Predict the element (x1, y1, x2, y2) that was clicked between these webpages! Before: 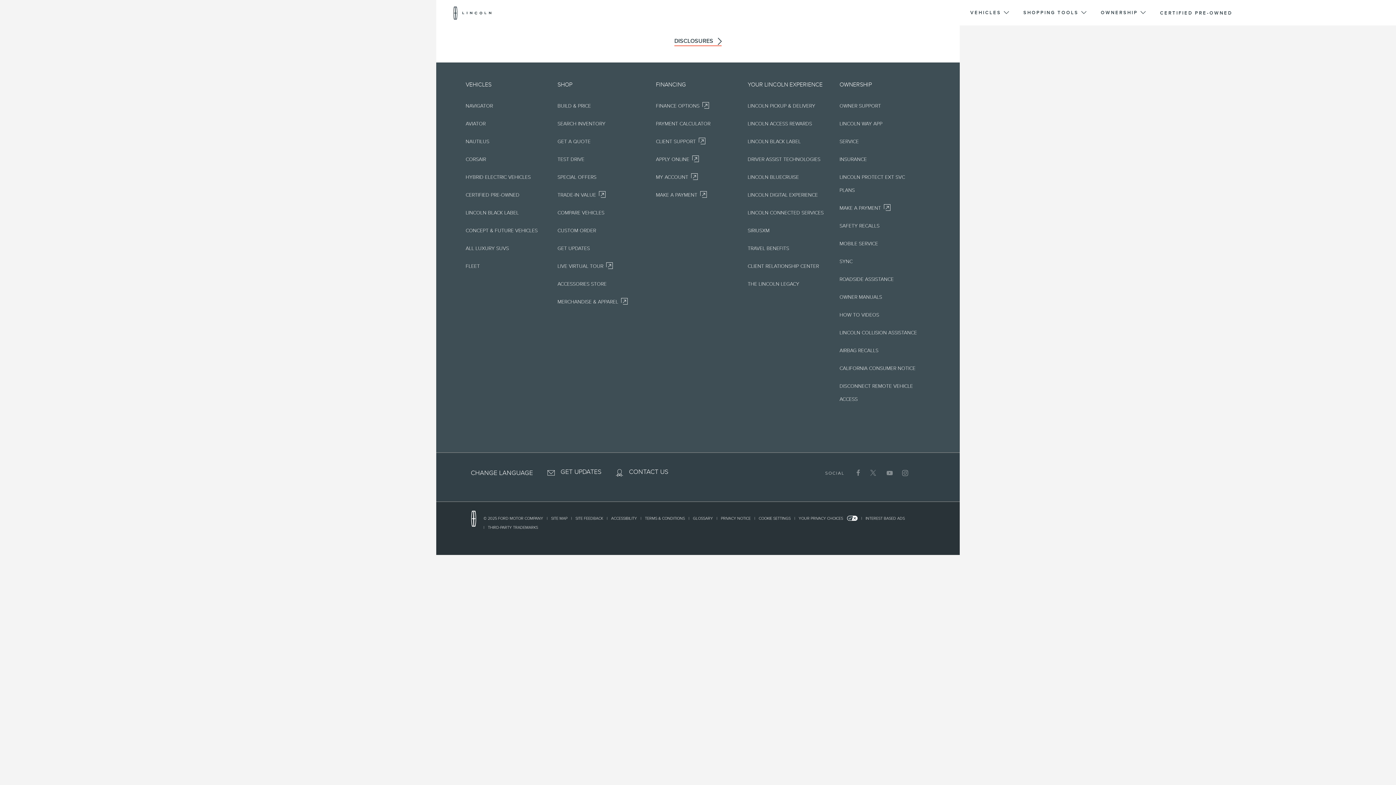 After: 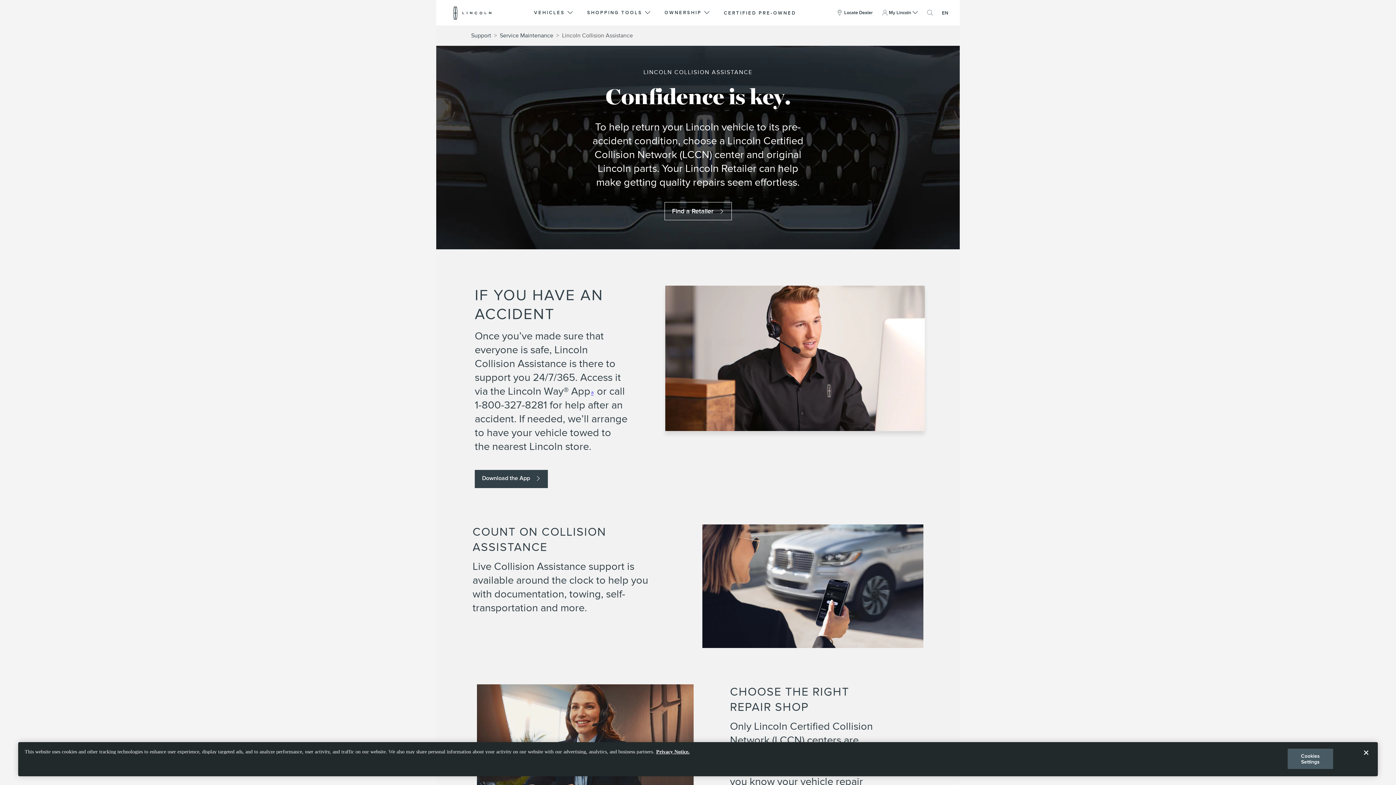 Action: bbox: (833, 324, 925, 342) label: LINCOLN COLLISION ASSISTANCE